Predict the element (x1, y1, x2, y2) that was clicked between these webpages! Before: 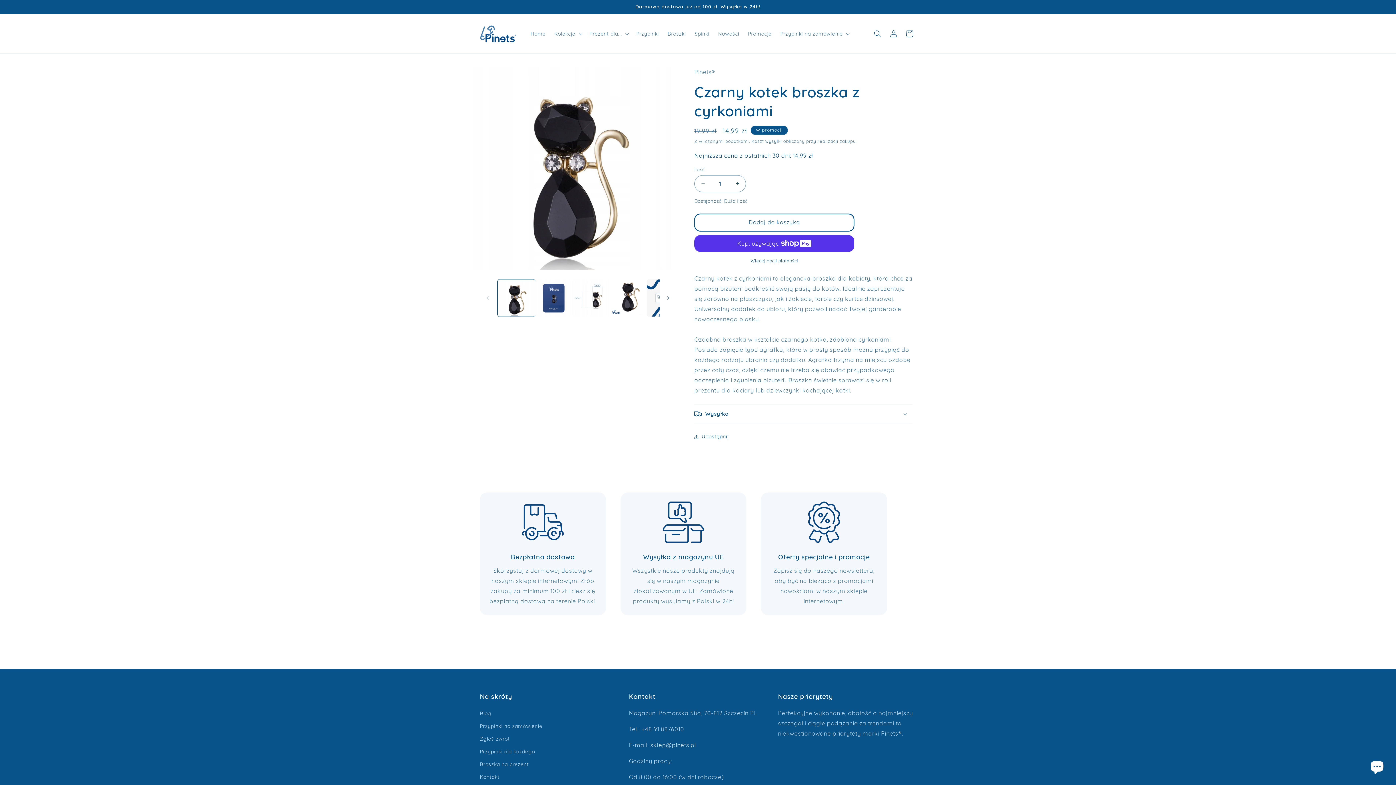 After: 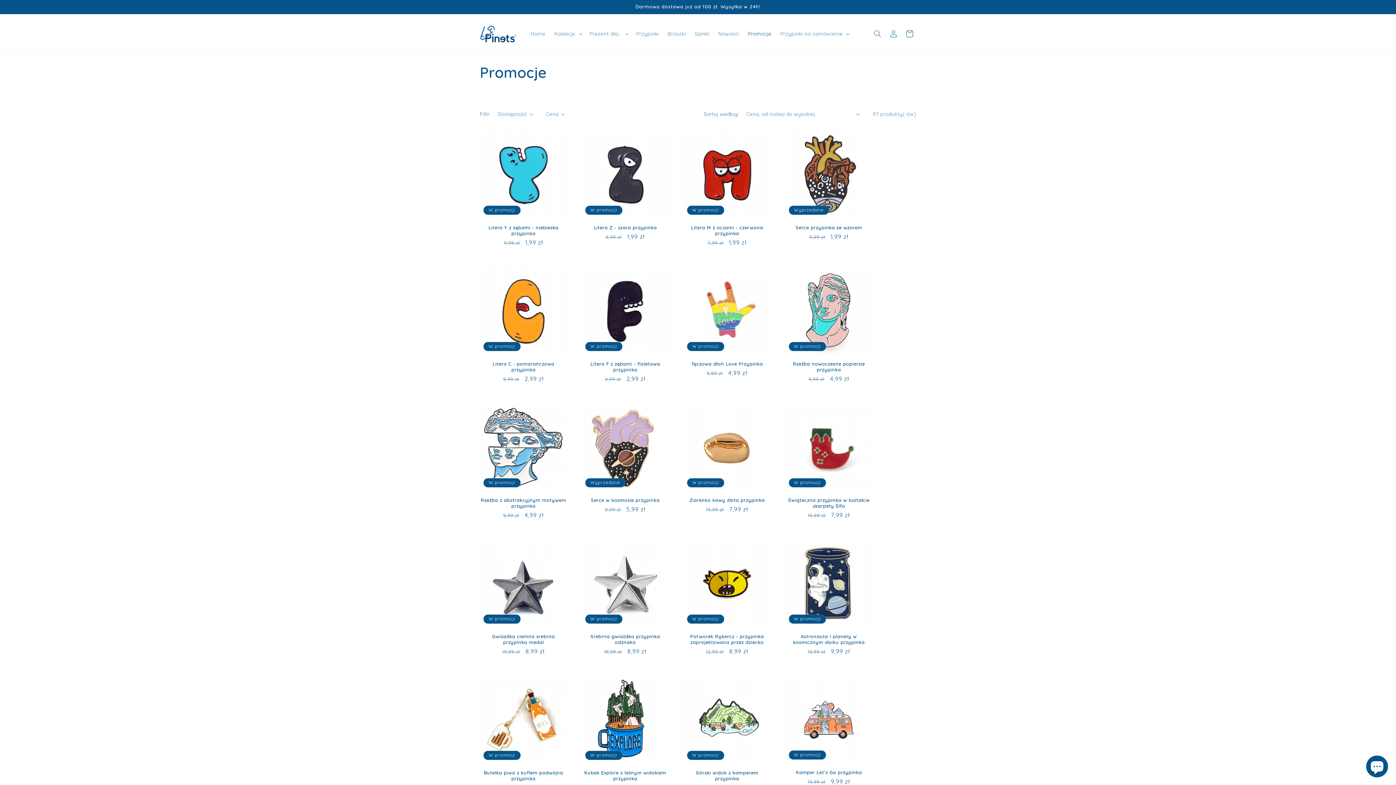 Action: bbox: (743, 26, 776, 41) label: Promocje